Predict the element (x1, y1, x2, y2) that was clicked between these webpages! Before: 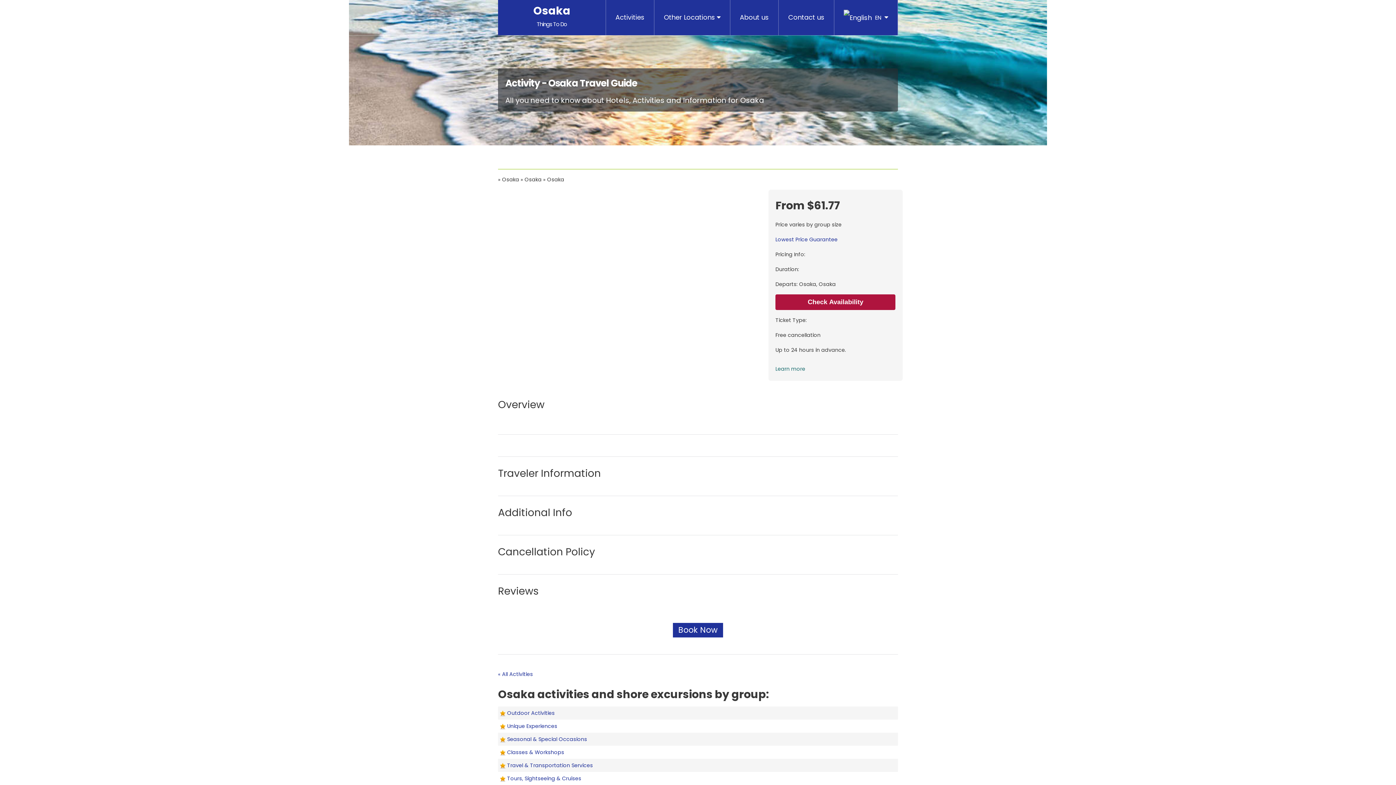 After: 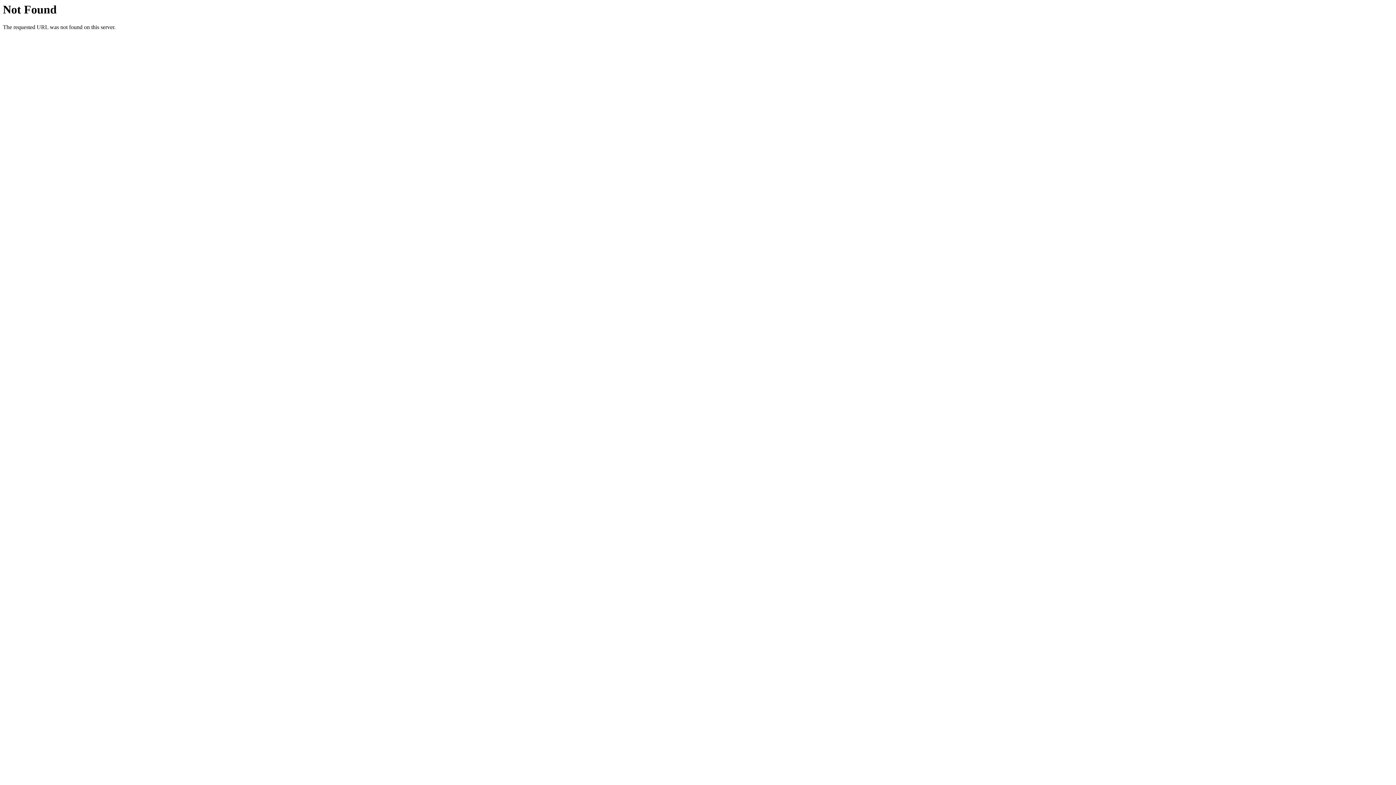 Action: bbox: (775, 294, 895, 310) label: Check Availability